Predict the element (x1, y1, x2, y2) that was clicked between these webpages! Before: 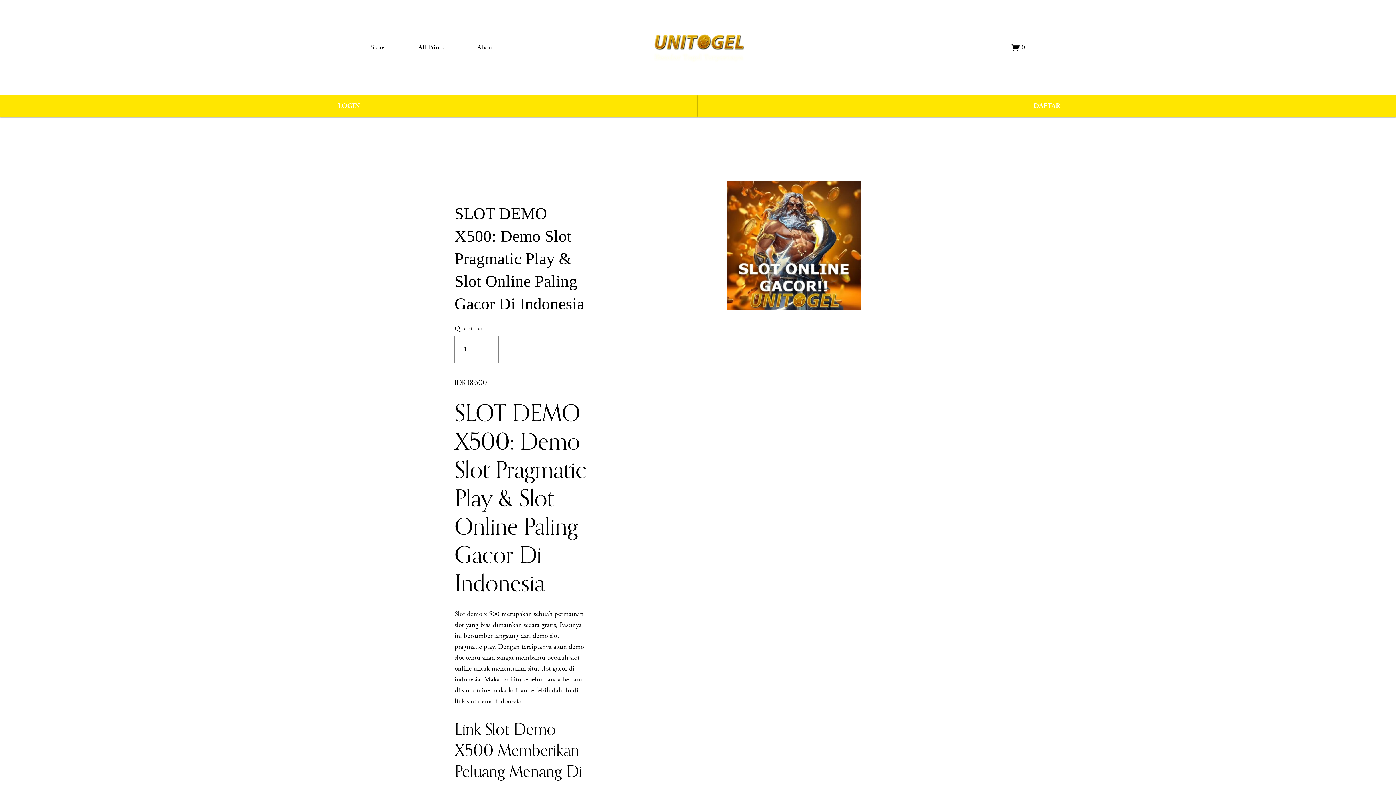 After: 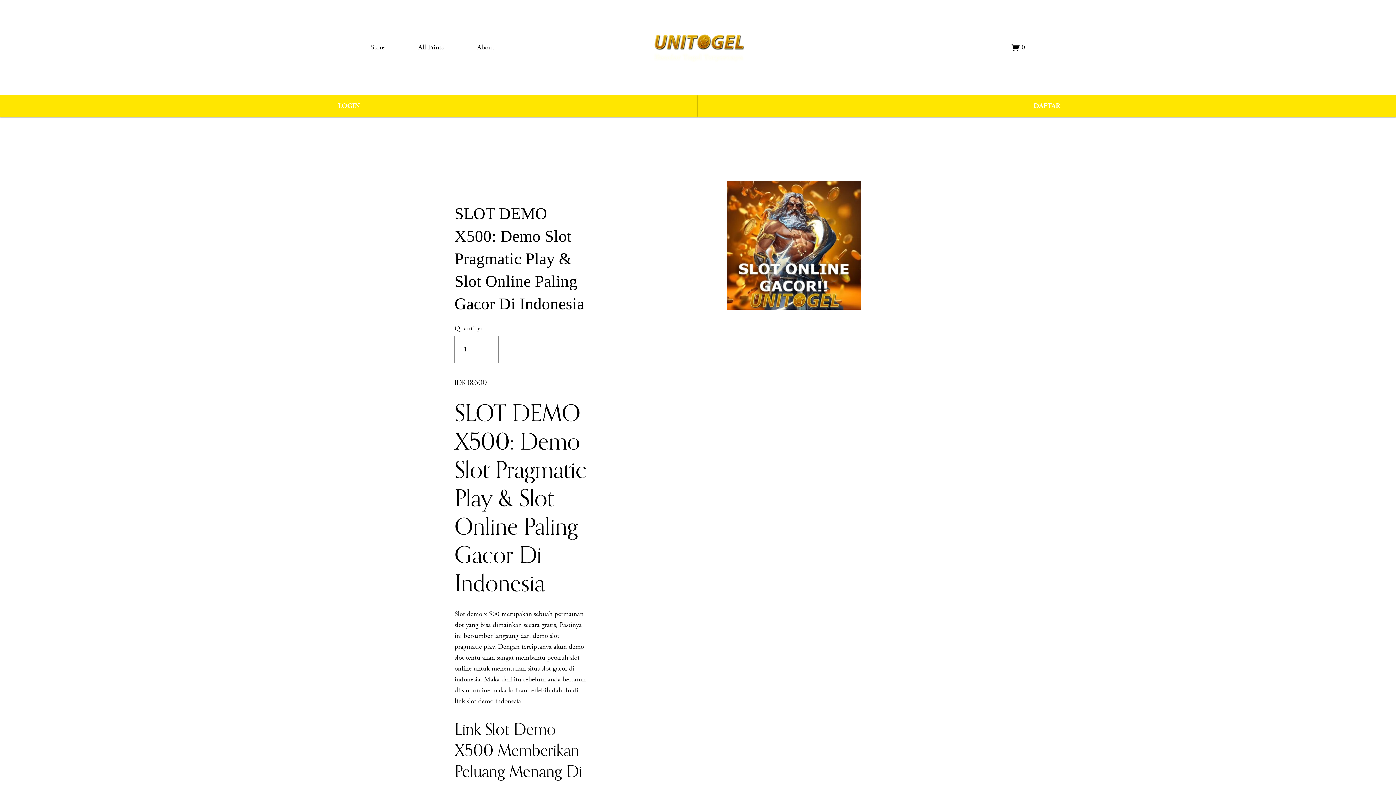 Action: bbox: (477, 41, 494, 53) label: About